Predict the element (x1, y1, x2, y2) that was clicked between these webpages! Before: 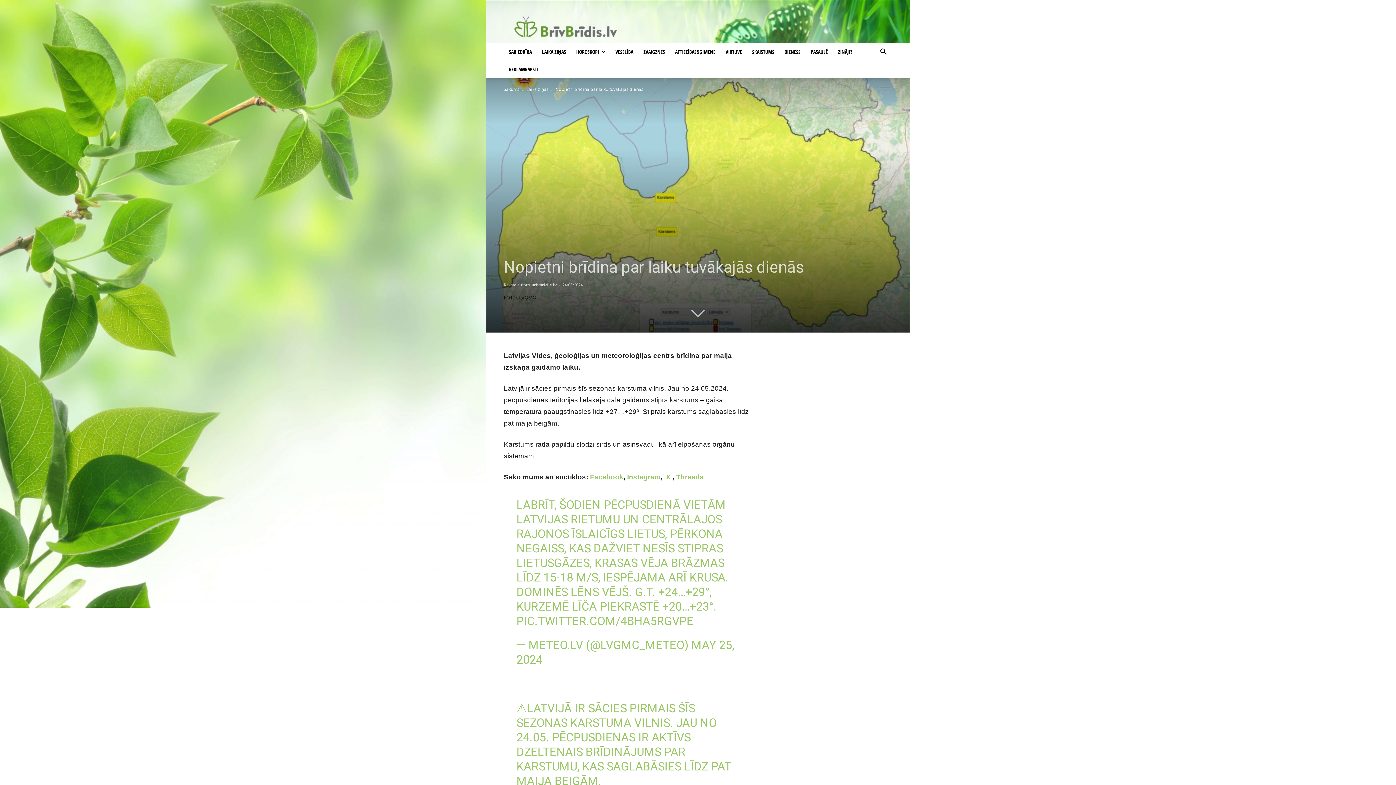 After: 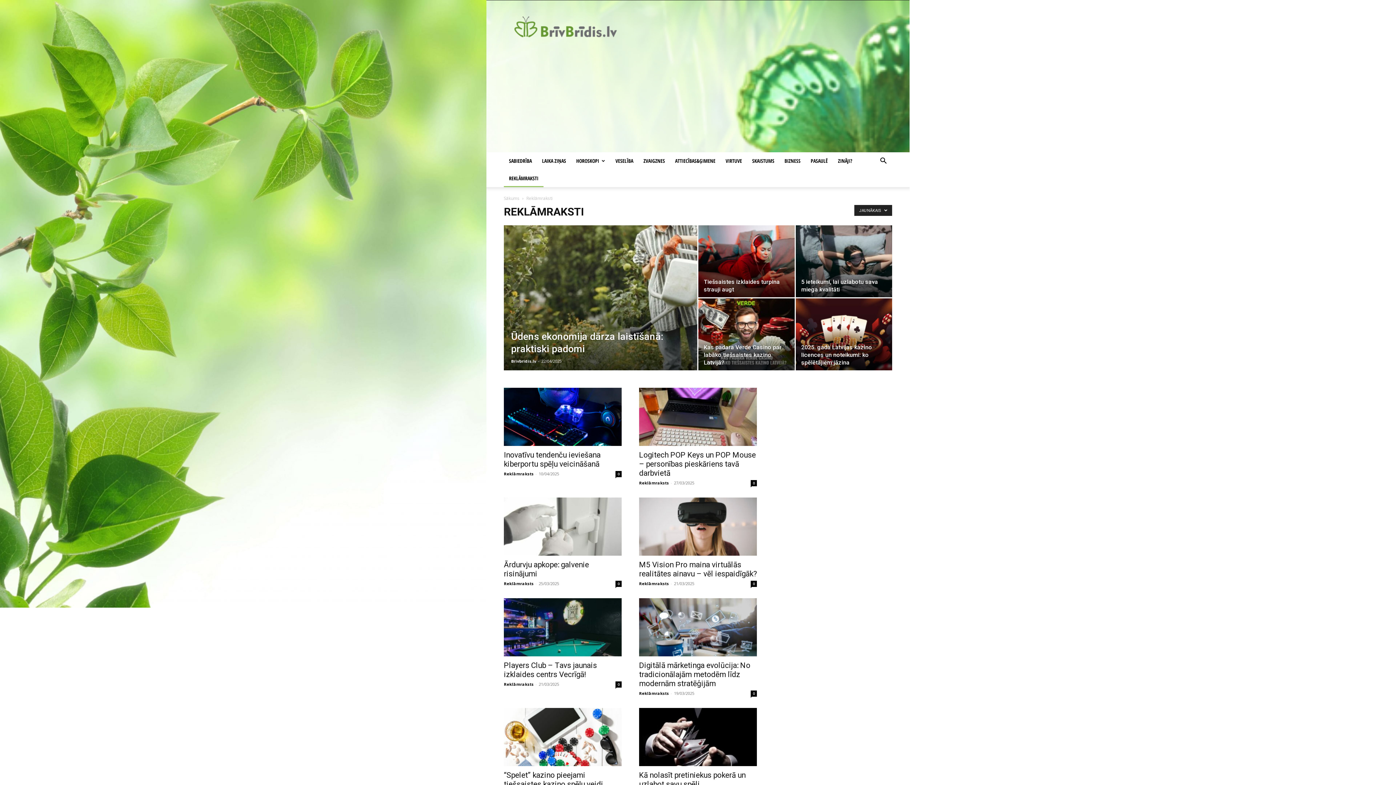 Action: label: REKLĀMRAKSTI bbox: (504, 60, 543, 78)